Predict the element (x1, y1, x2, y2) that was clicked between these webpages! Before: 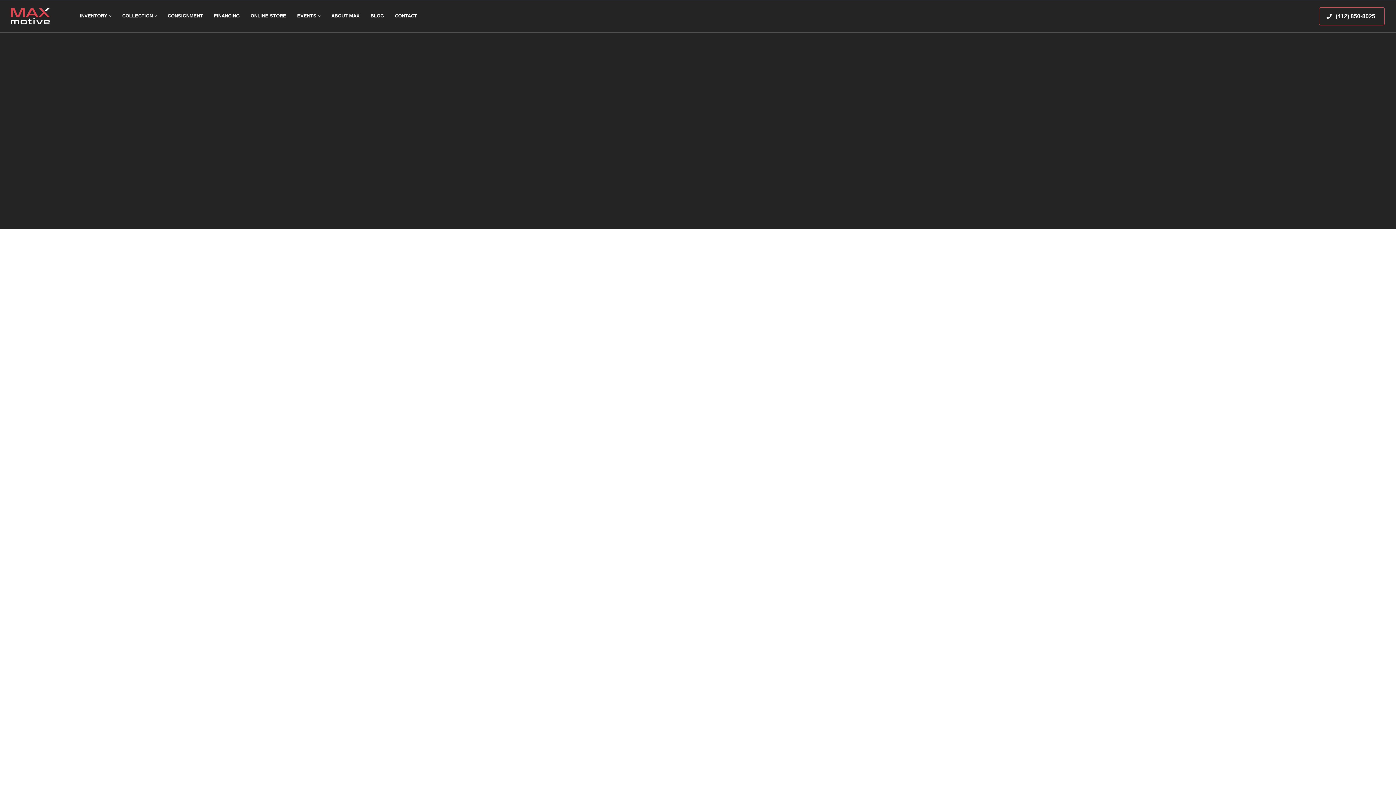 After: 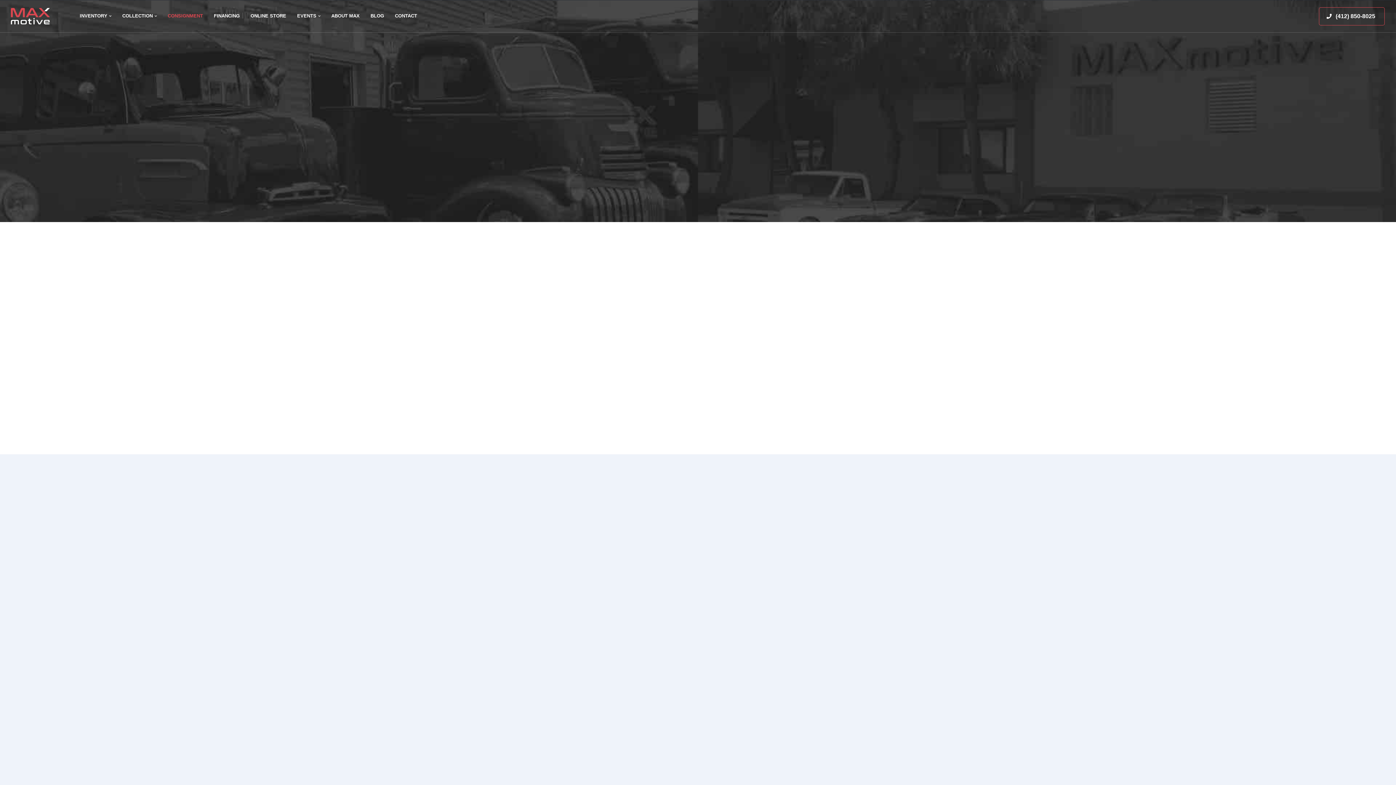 Action: label: CONSIGNMENT bbox: (167, 3, 203, 28)